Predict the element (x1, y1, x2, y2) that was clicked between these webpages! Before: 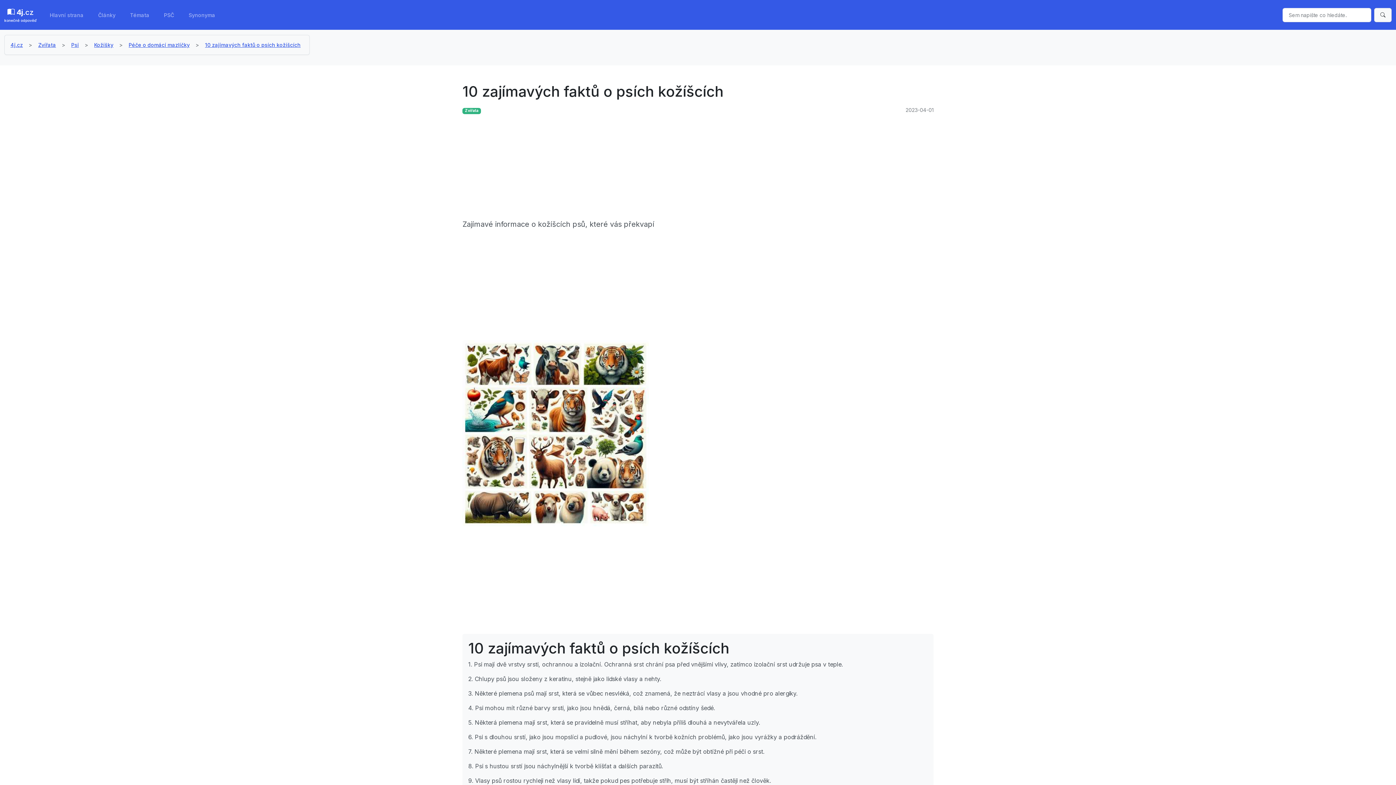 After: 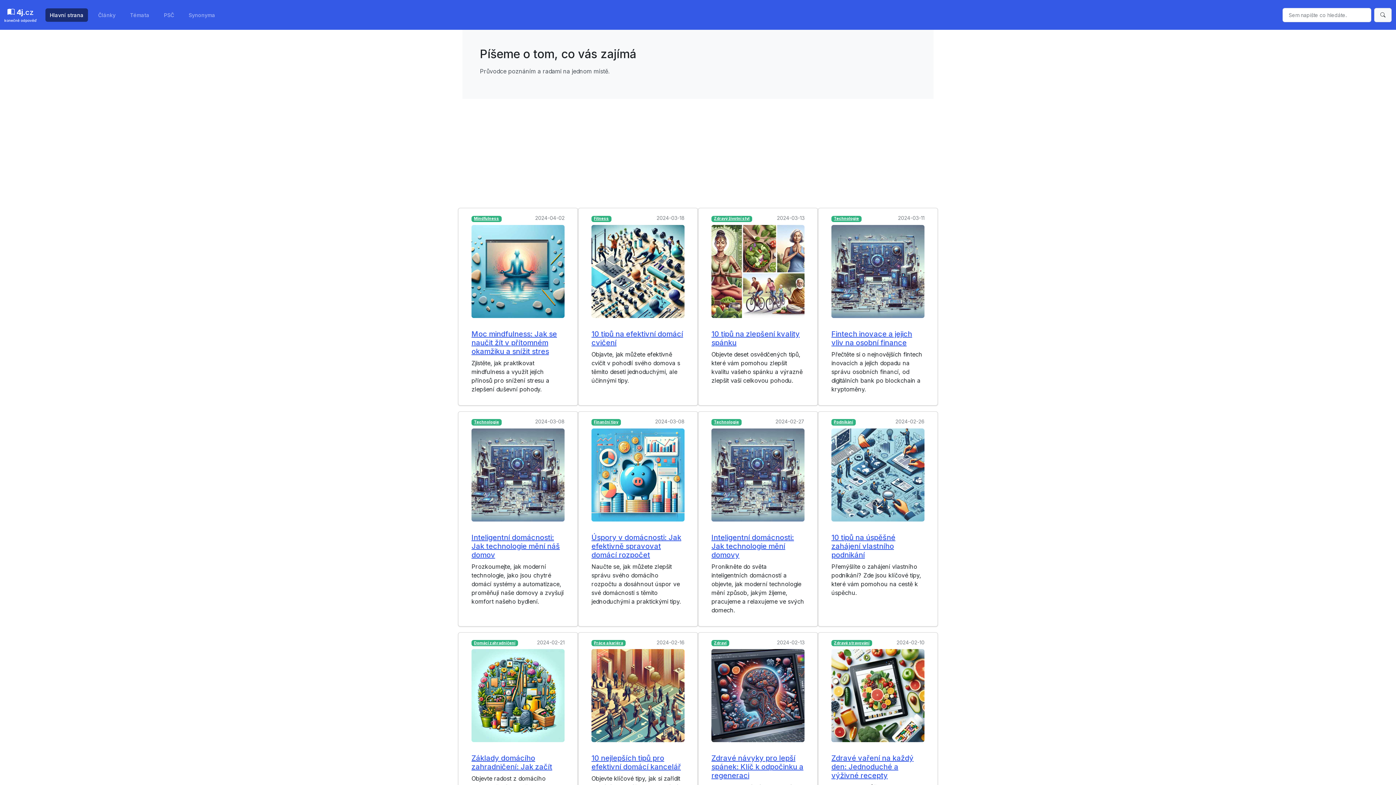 Action: label:  4j.cz
konečně odpověď bbox: (4, 4, 36, 24)